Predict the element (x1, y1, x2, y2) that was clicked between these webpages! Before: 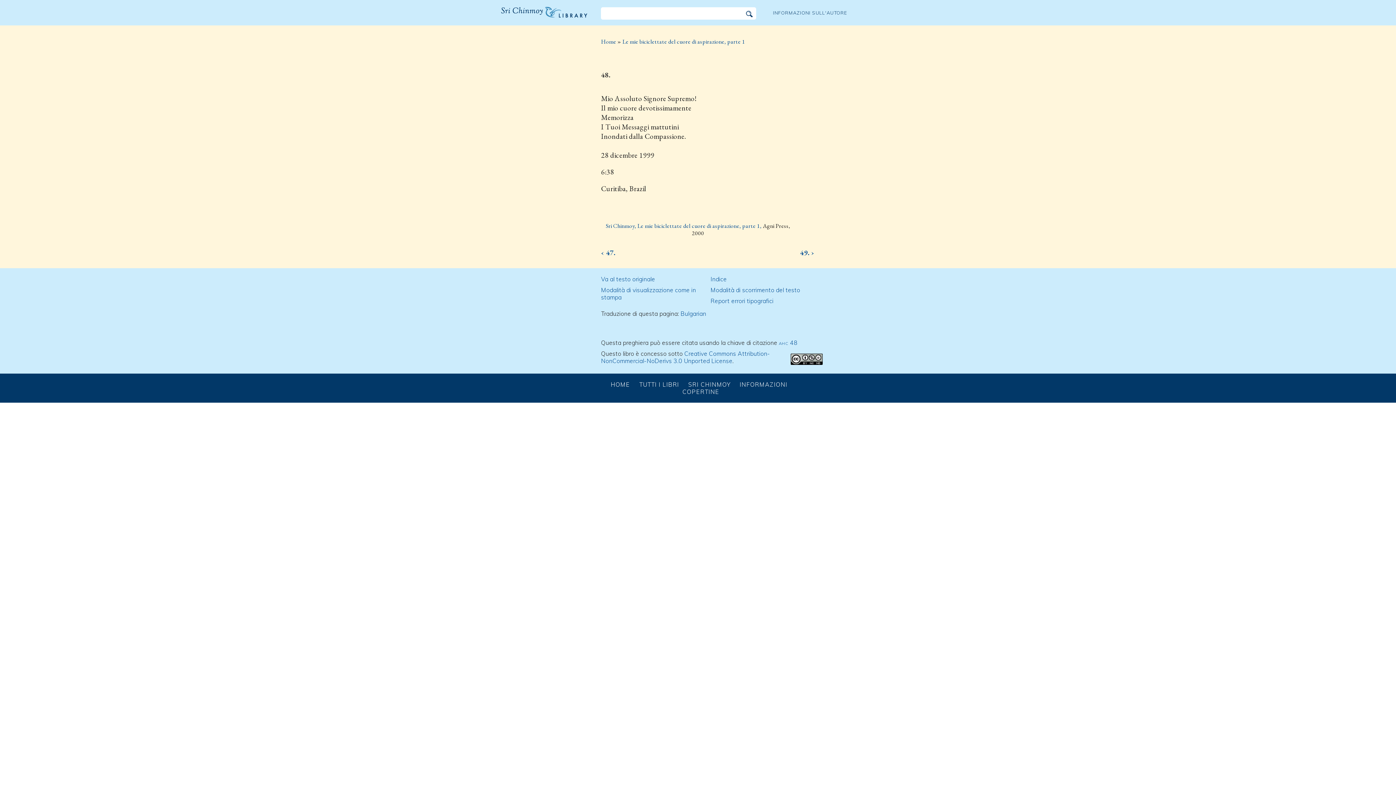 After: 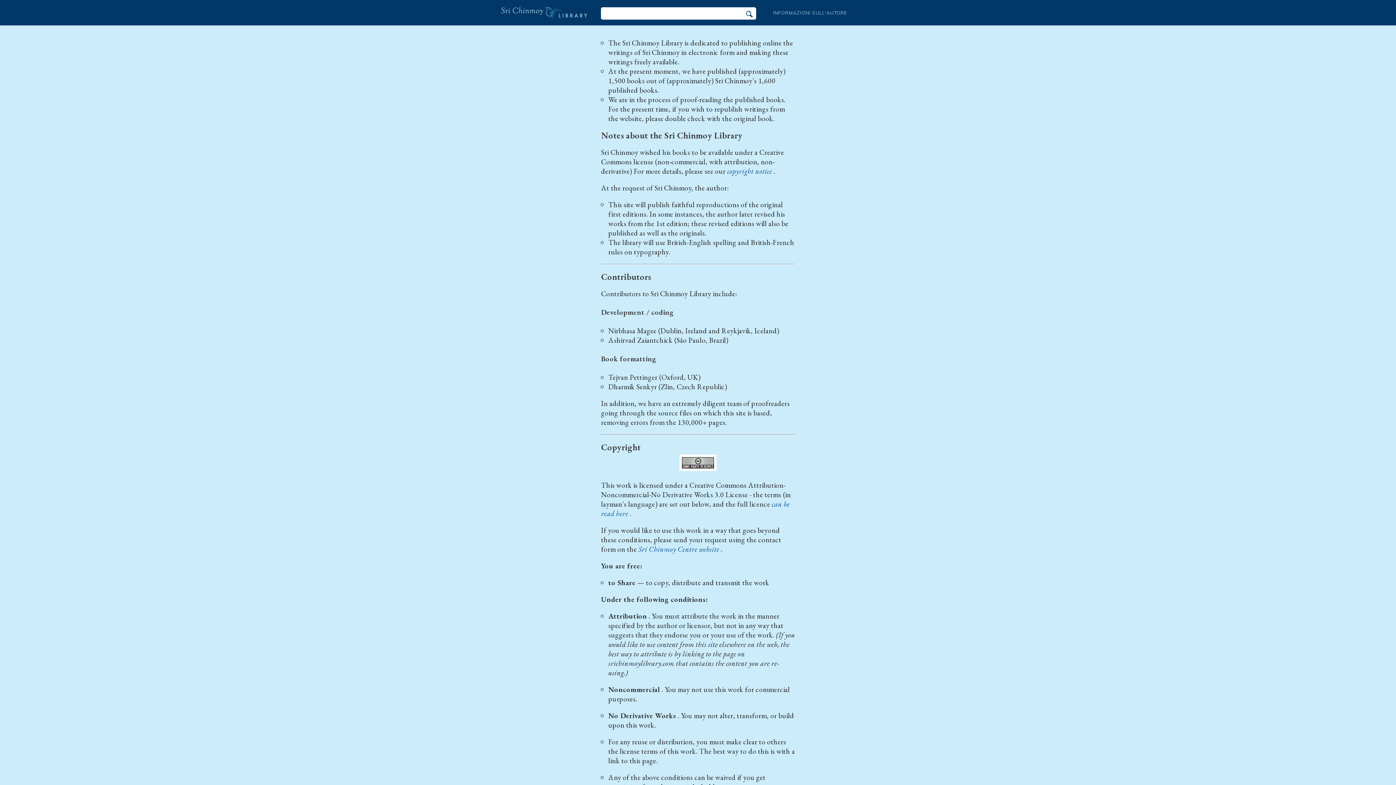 Action: bbox: (736, 381, 791, 388) label: INFORMAZIONI